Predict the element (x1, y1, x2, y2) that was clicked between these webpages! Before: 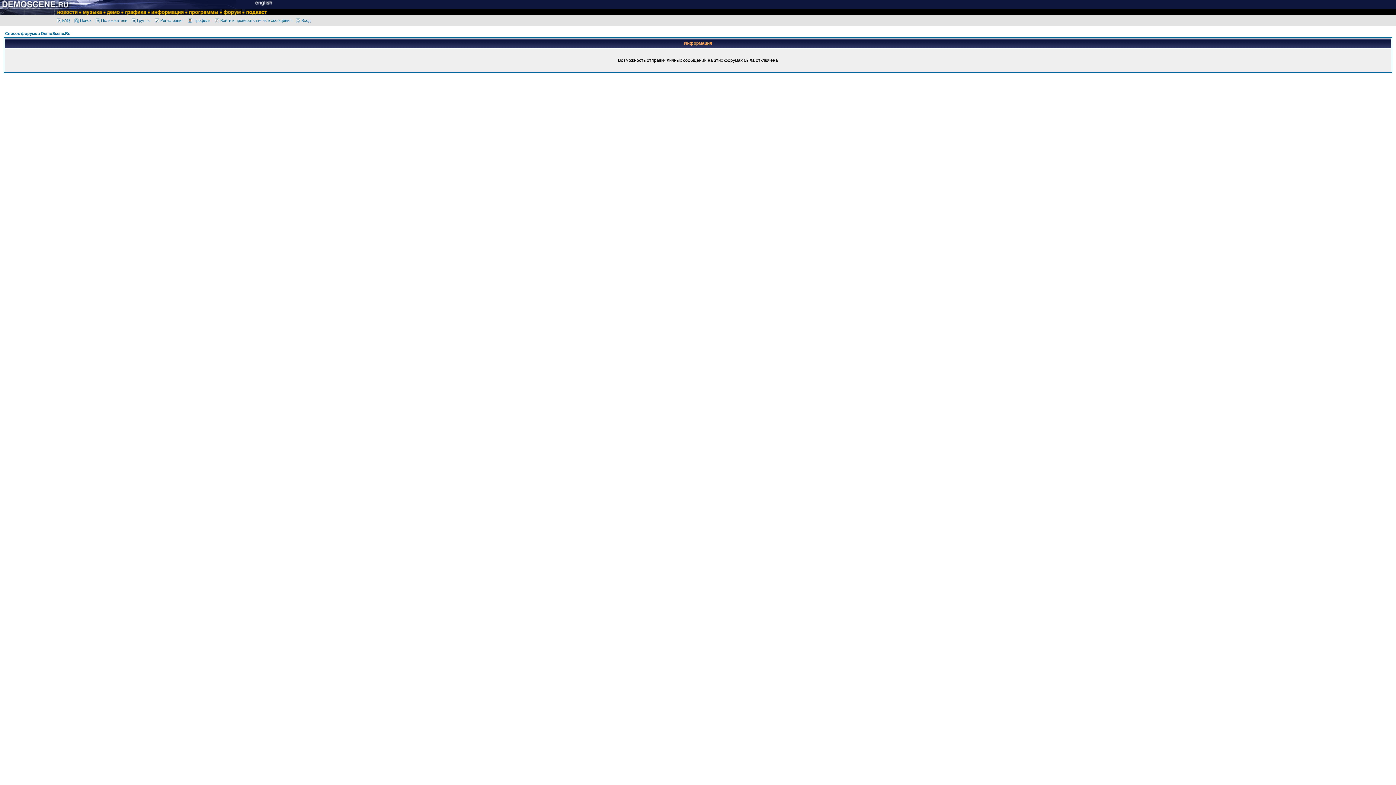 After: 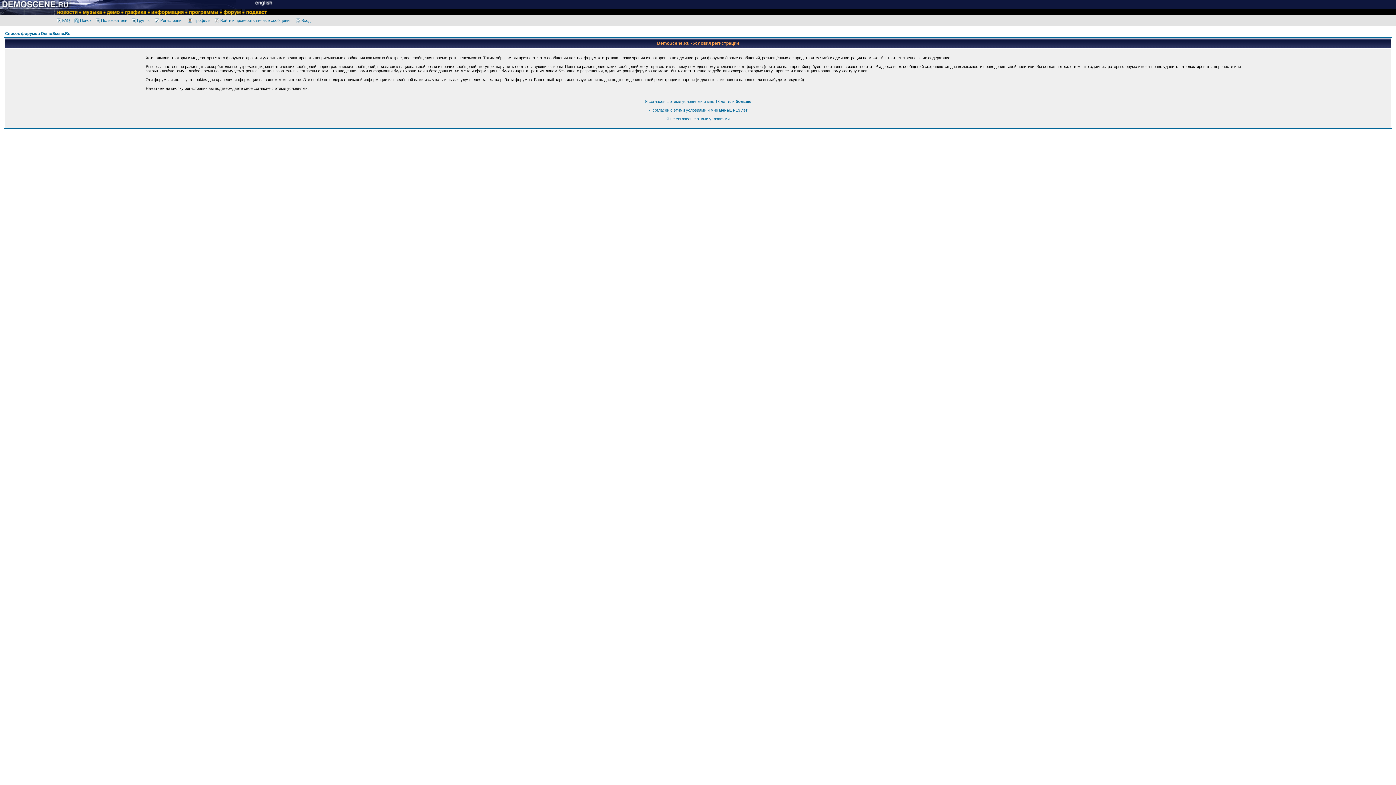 Action: label: Регистрация bbox: (153, 18, 183, 22)